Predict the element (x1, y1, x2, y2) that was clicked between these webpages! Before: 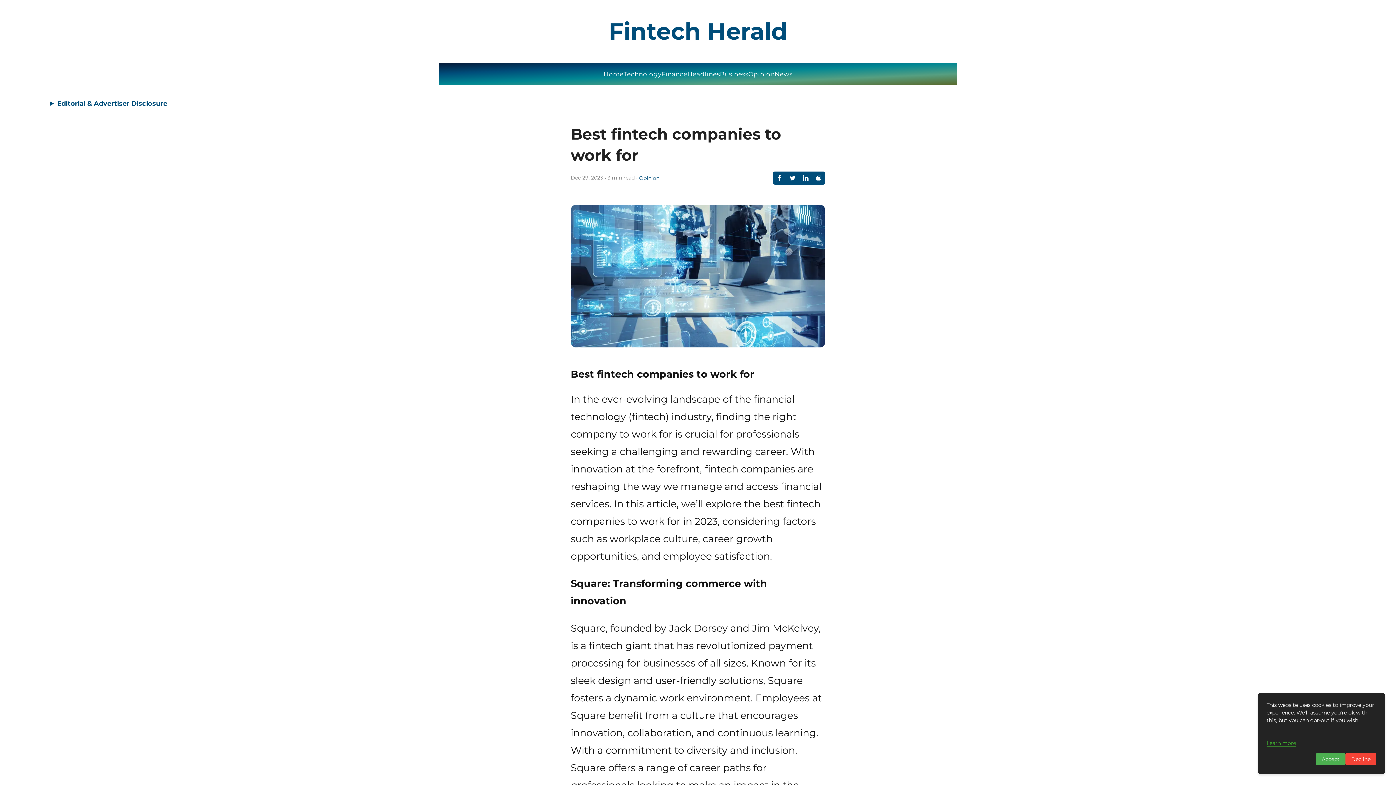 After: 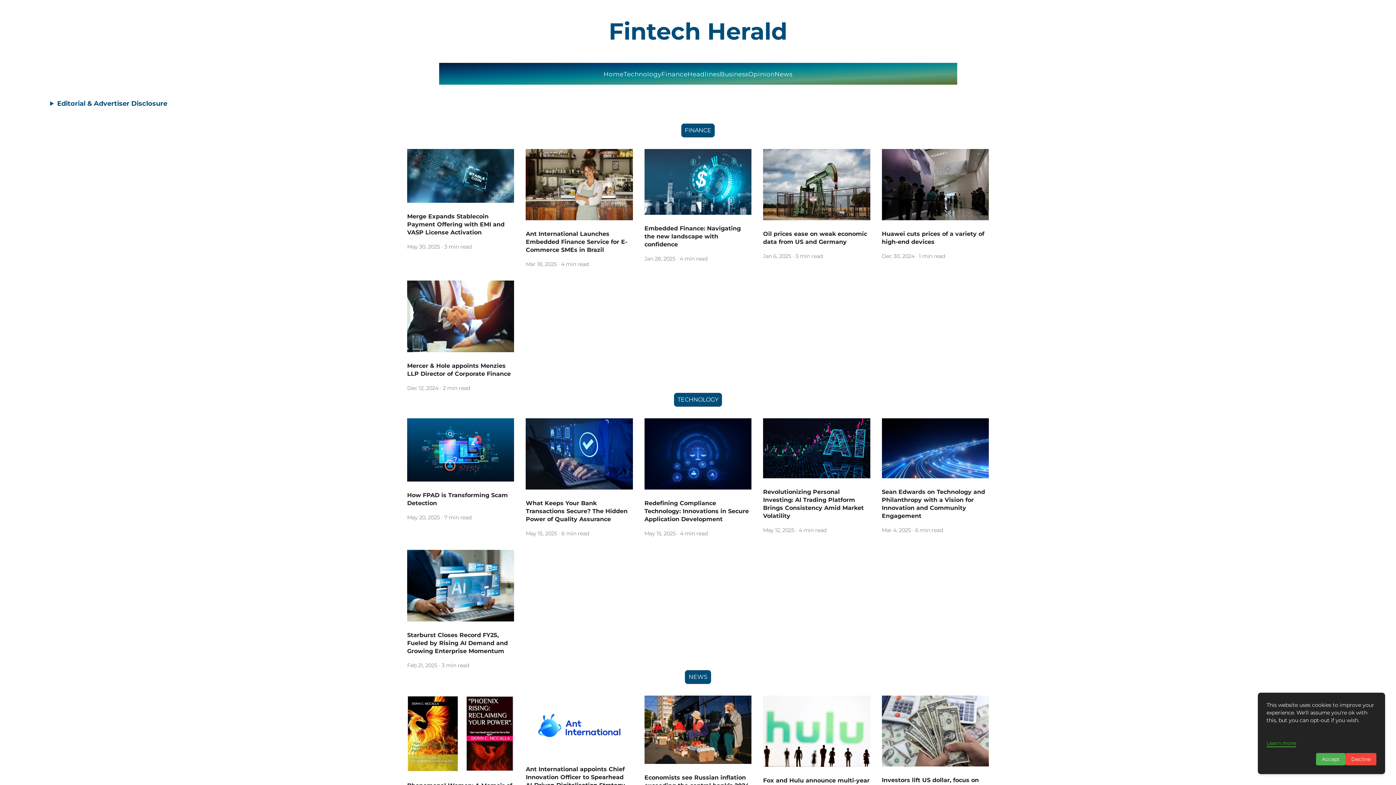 Action: label: Home bbox: (603, 70, 623, 77)